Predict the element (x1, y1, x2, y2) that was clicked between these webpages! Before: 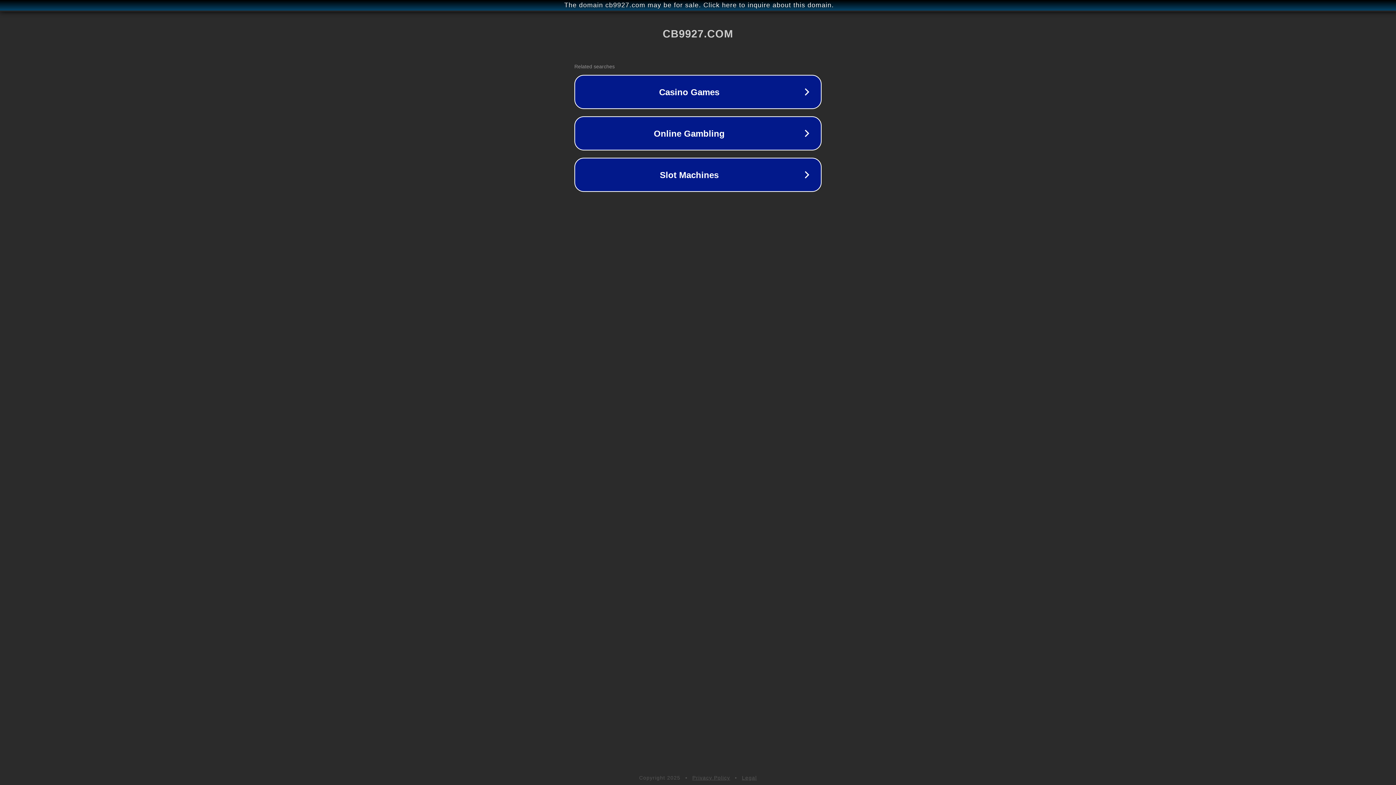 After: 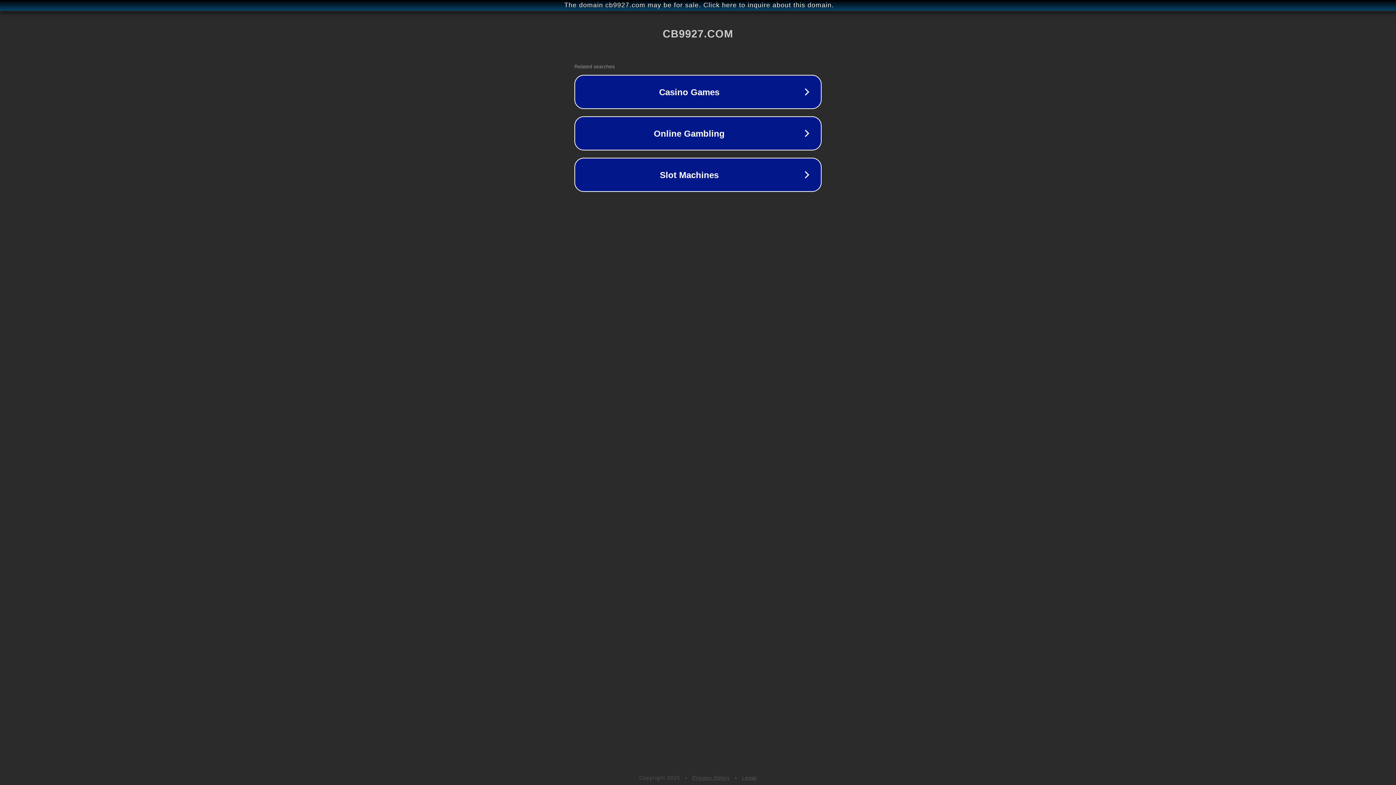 Action: label: Privacy Policy bbox: (692, 775, 730, 781)